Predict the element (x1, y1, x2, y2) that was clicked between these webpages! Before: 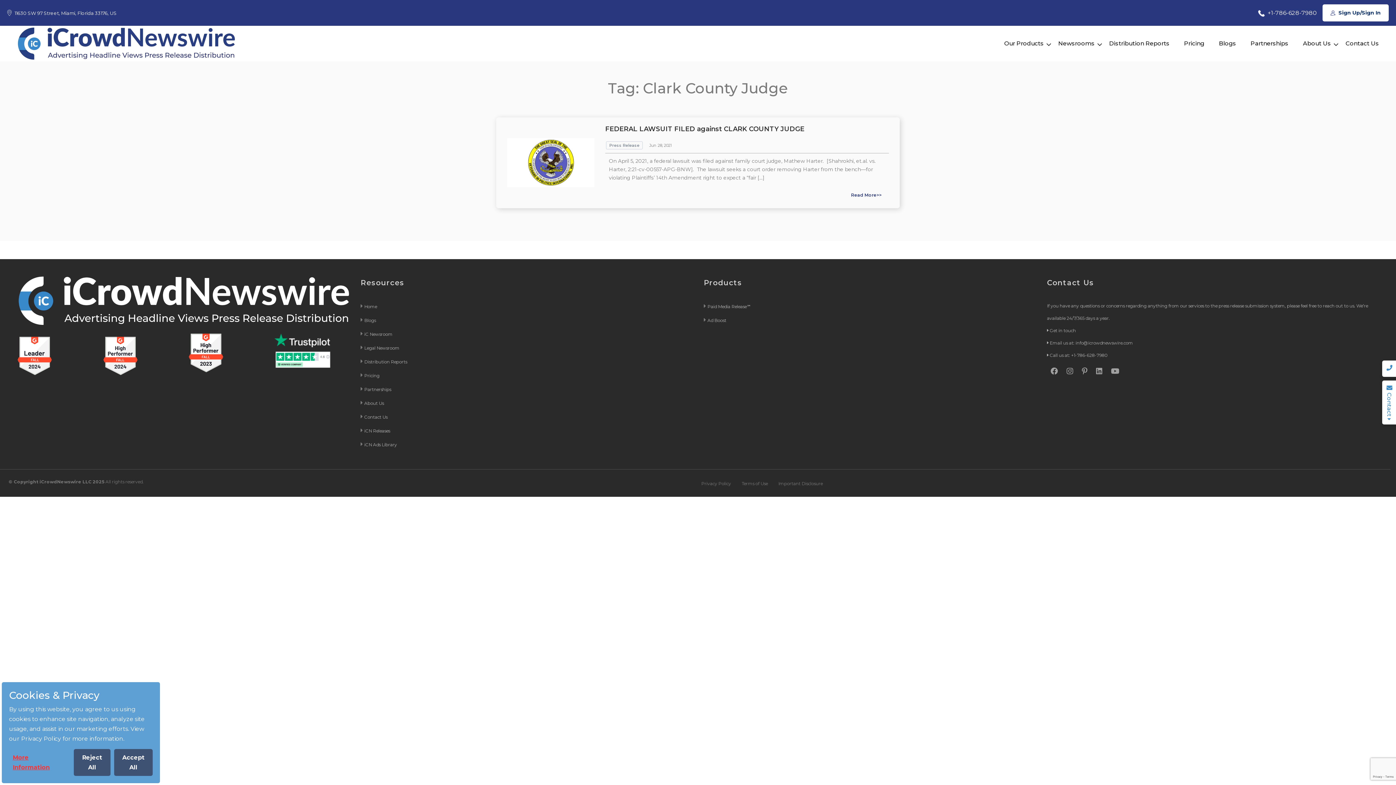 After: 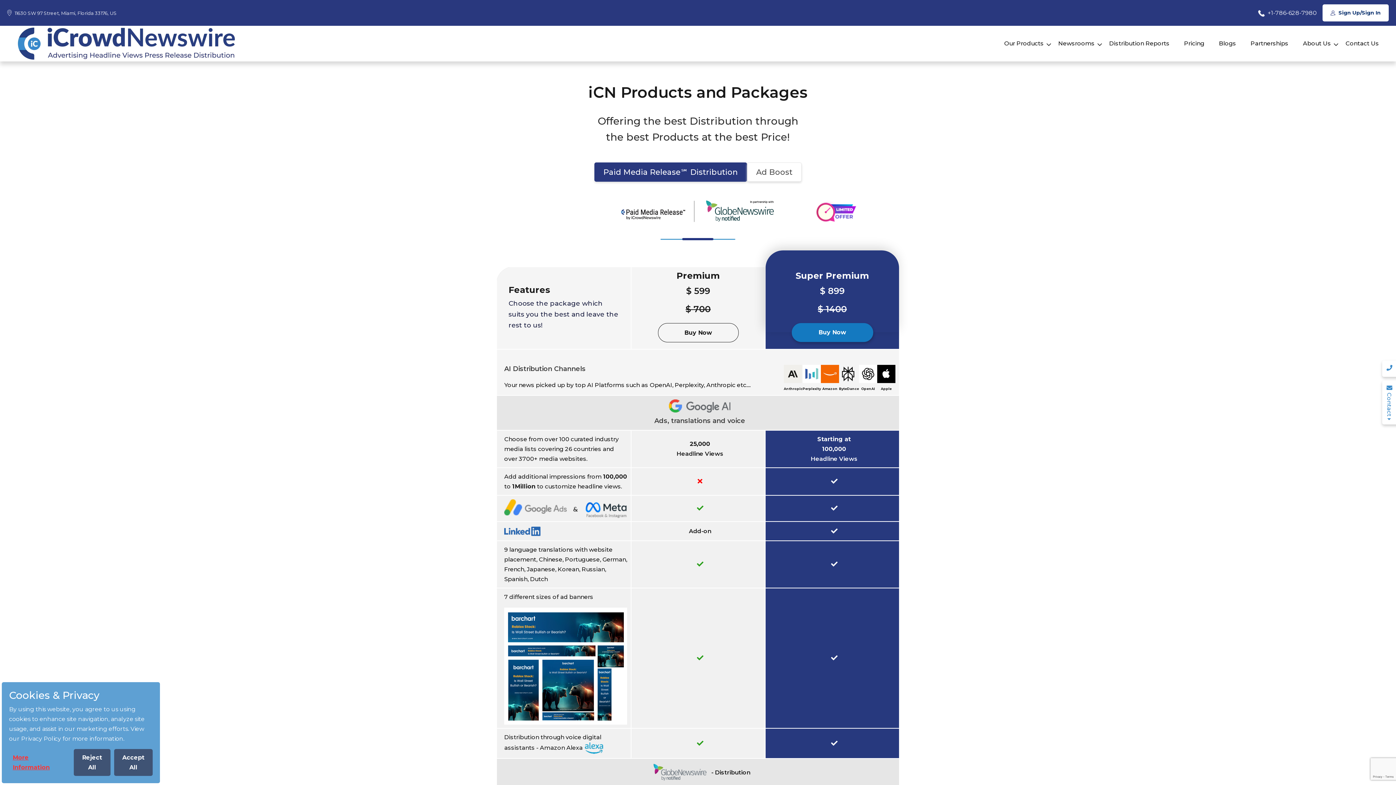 Action: label: Pricing bbox: (1177, 35, 1211, 52)